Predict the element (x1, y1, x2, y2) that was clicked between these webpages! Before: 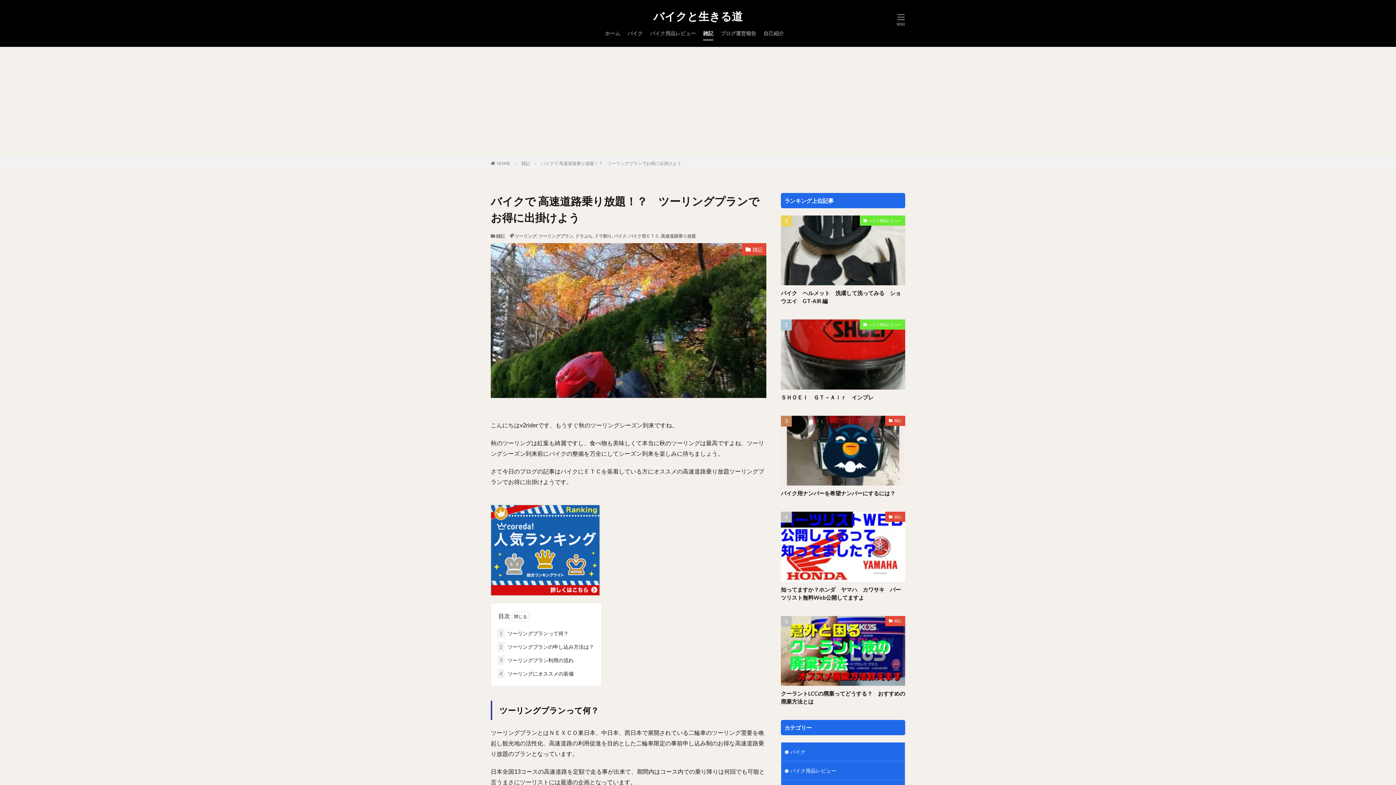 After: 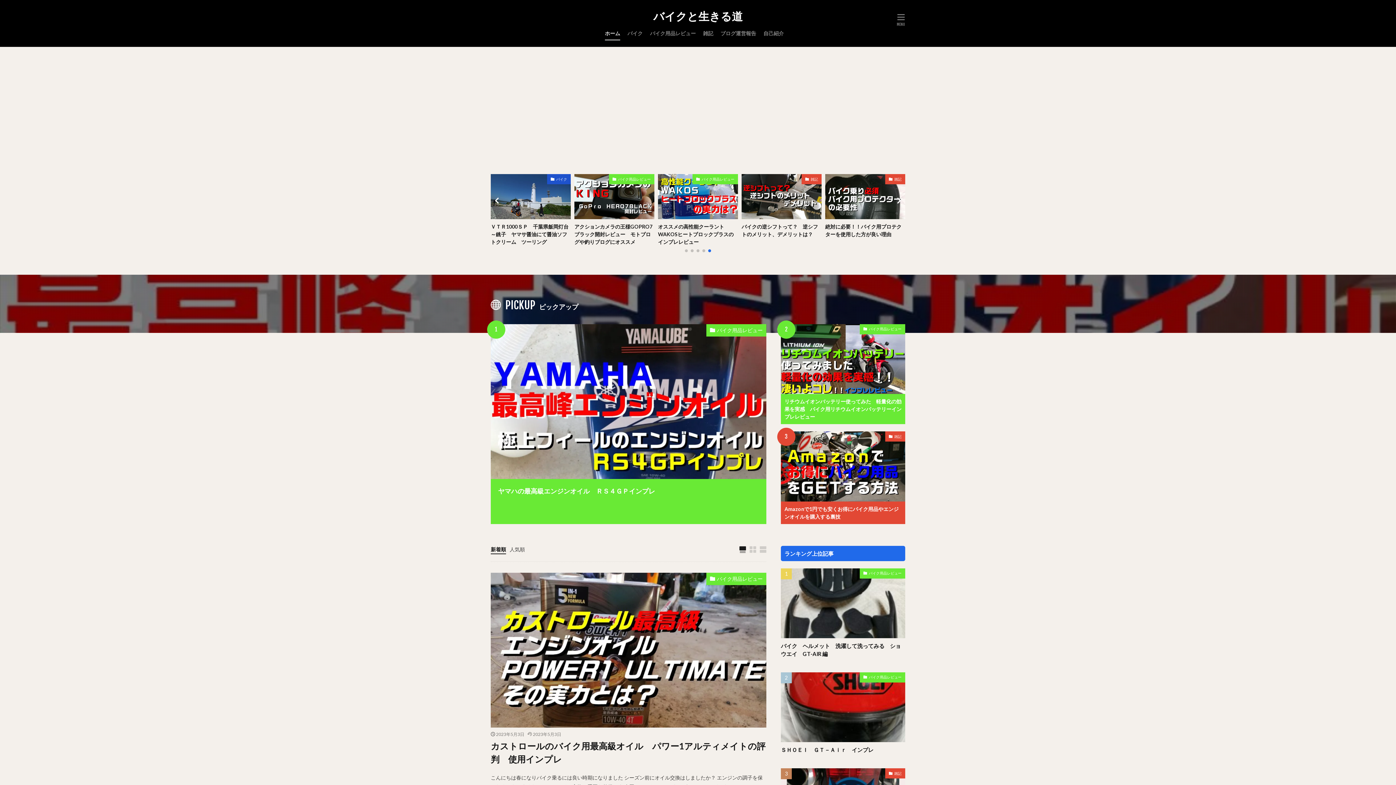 Action: label: ホーム bbox: (605, 27, 620, 39)